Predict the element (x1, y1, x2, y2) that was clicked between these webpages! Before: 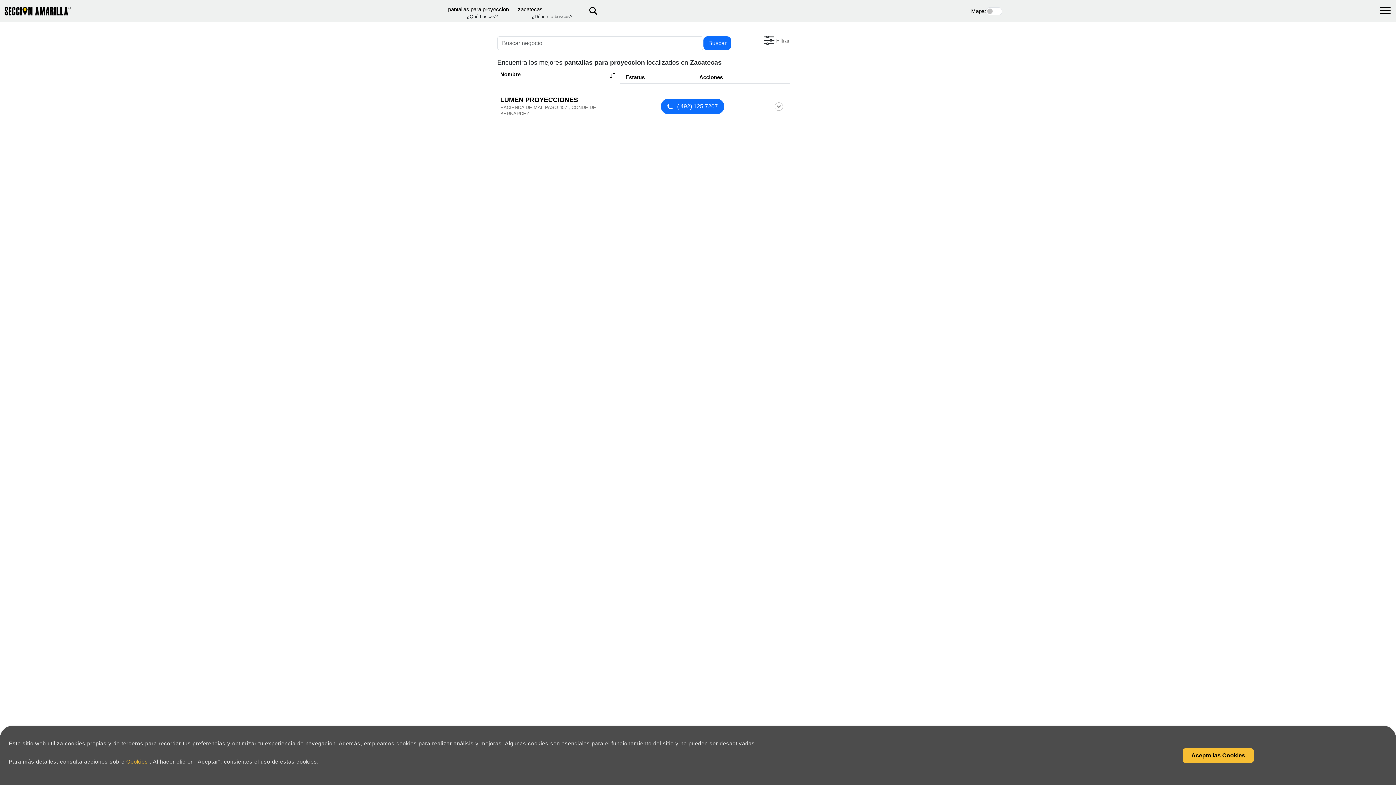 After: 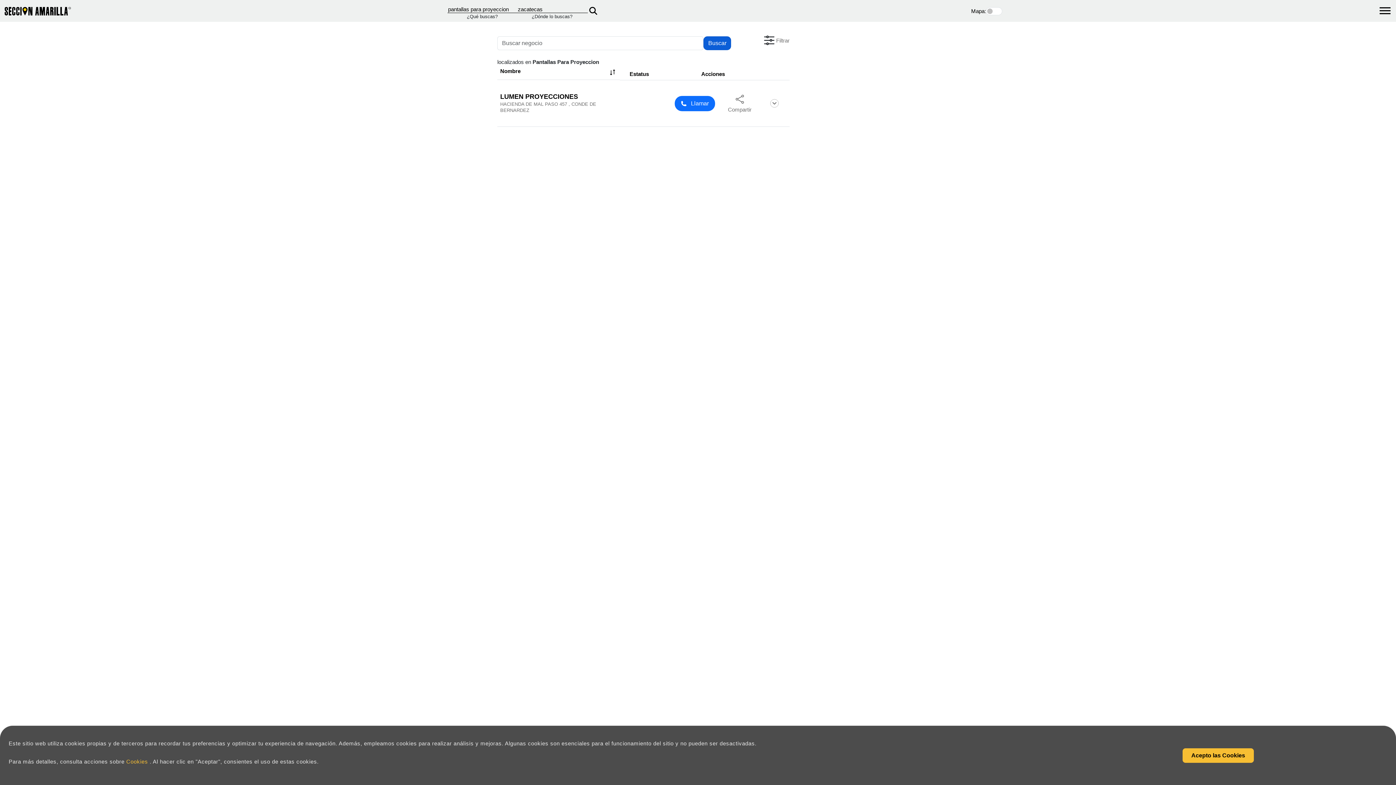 Action: bbox: (703, 36, 731, 50) label: Buscar